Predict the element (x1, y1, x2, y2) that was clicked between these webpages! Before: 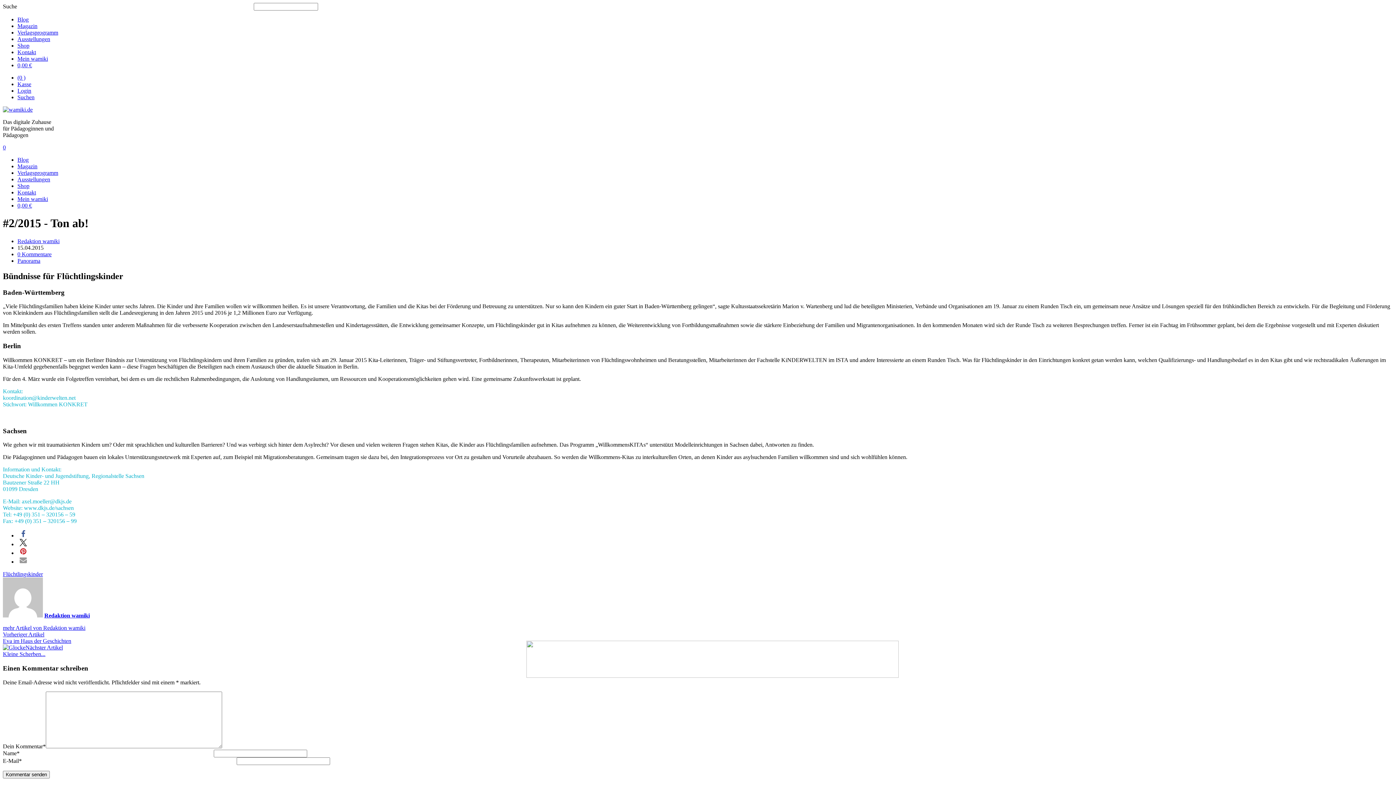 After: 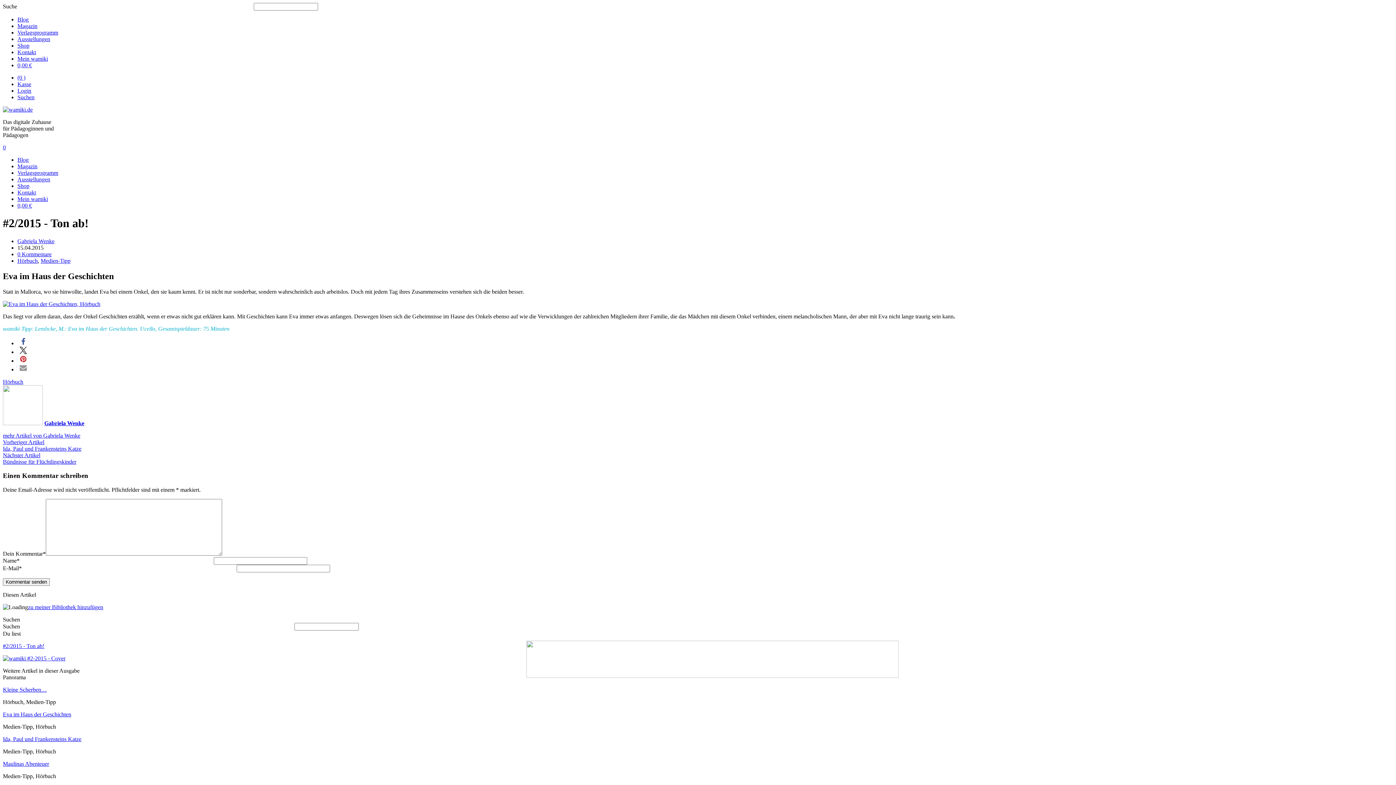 Action: bbox: (2, 631, 71, 644) label: Vorheriger Artikel
Eva im Haus der Geschichten